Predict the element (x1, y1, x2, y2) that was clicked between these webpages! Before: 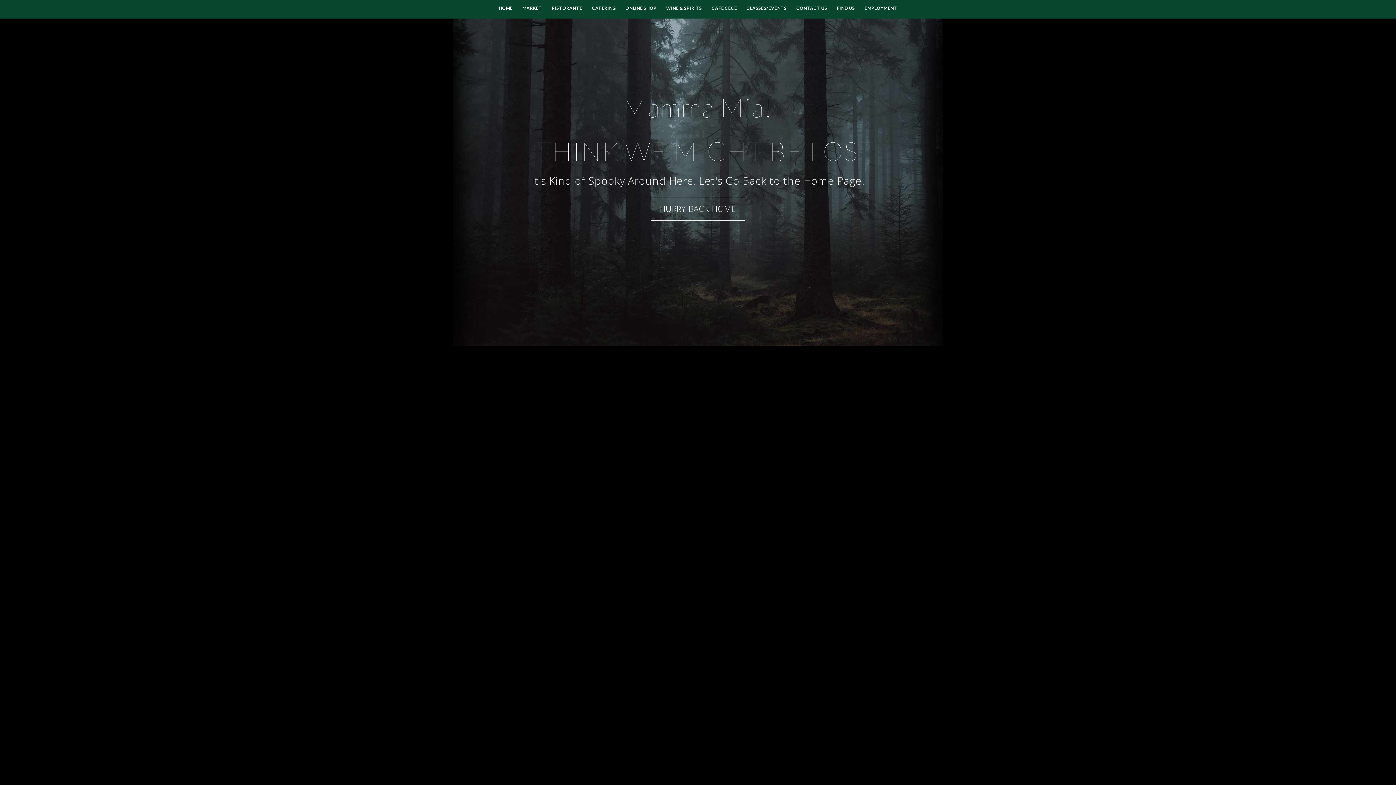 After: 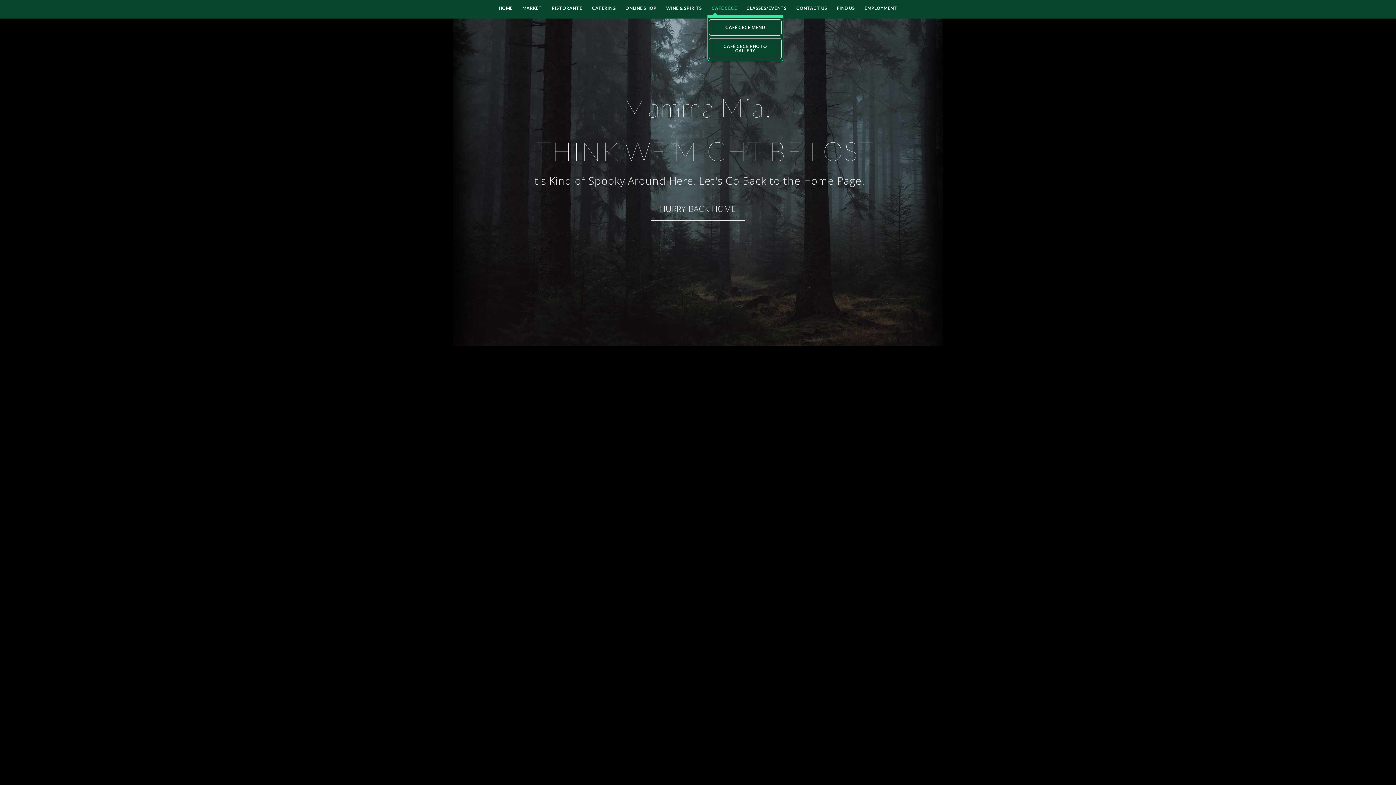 Action: bbox: (707, 6, 741, 16) label: CAFÉ CECE